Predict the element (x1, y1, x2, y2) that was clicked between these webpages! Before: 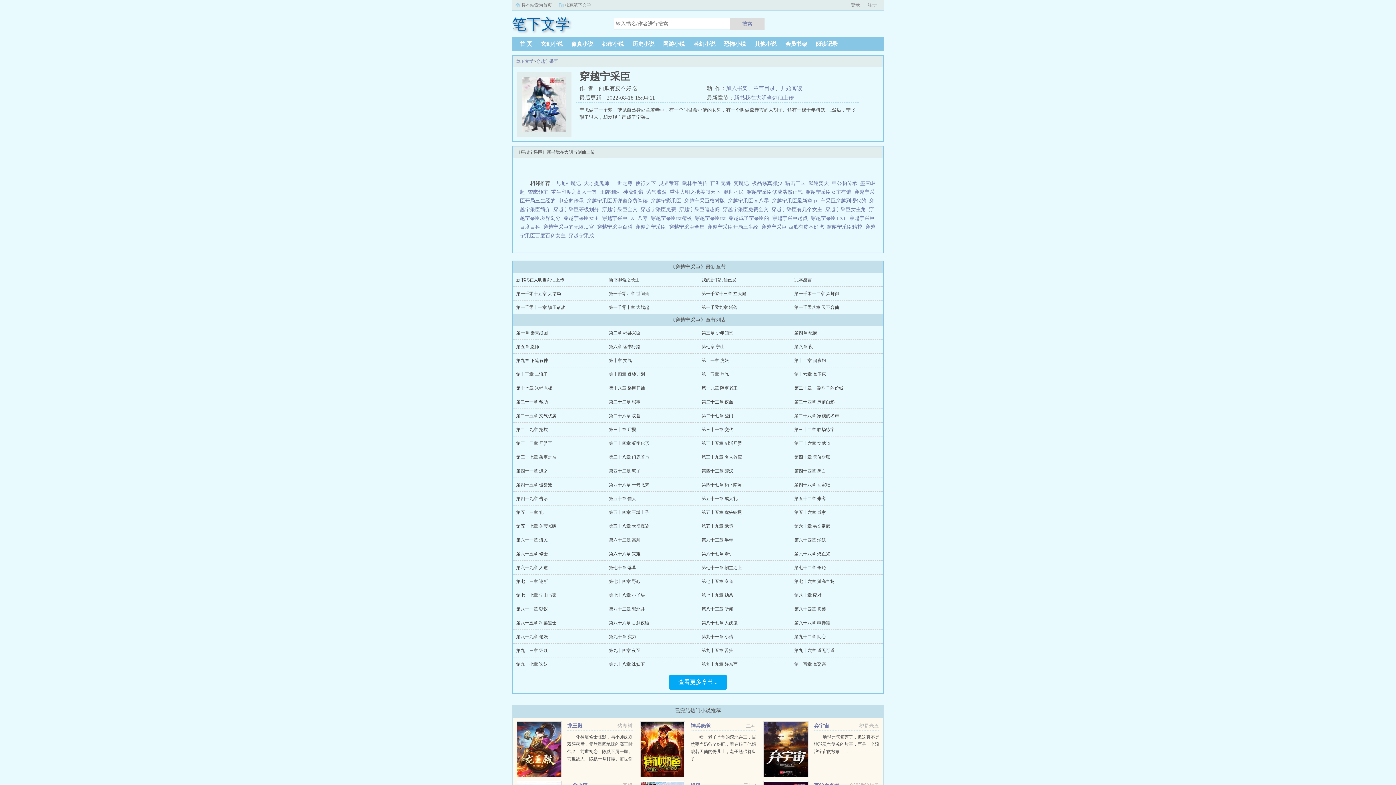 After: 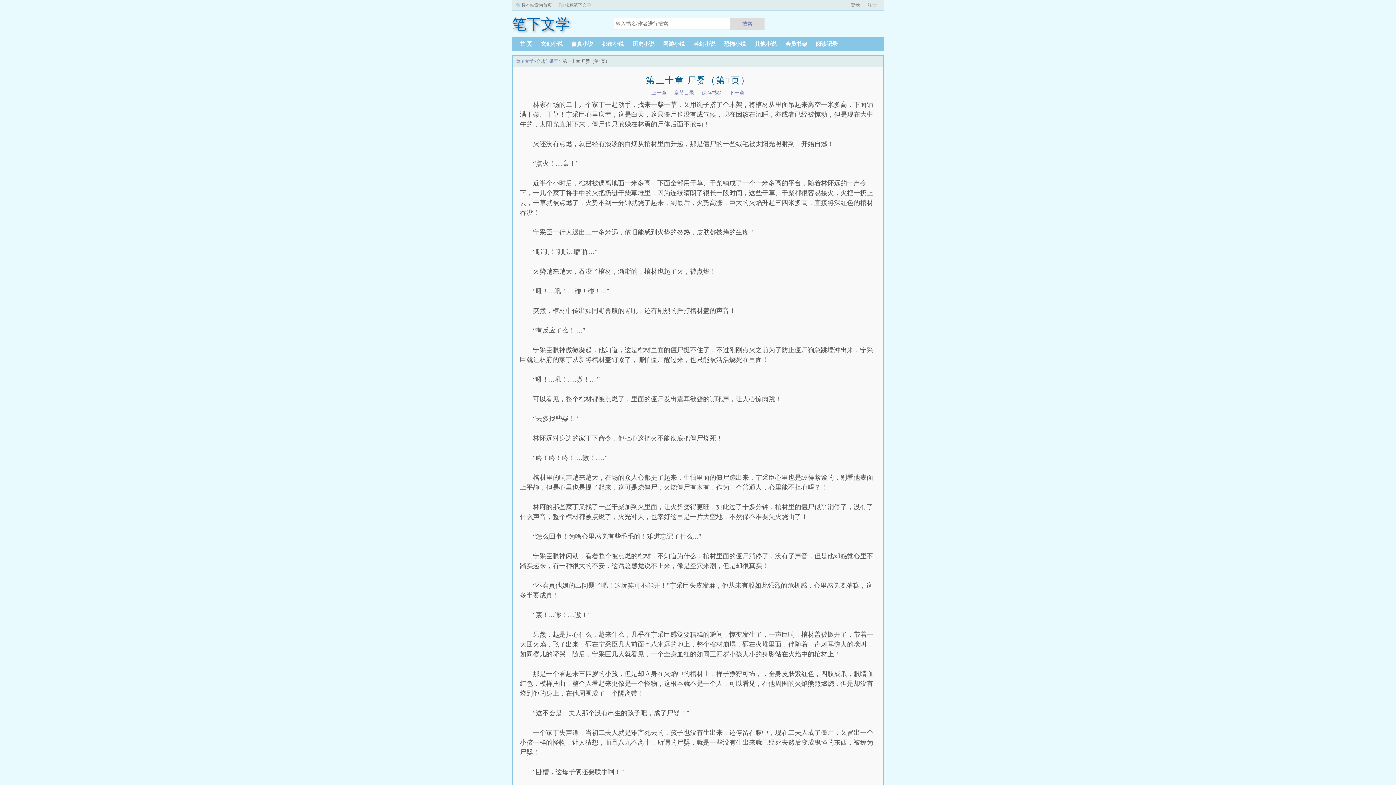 Action: label: 第三十章 尸婴 bbox: (609, 427, 636, 432)